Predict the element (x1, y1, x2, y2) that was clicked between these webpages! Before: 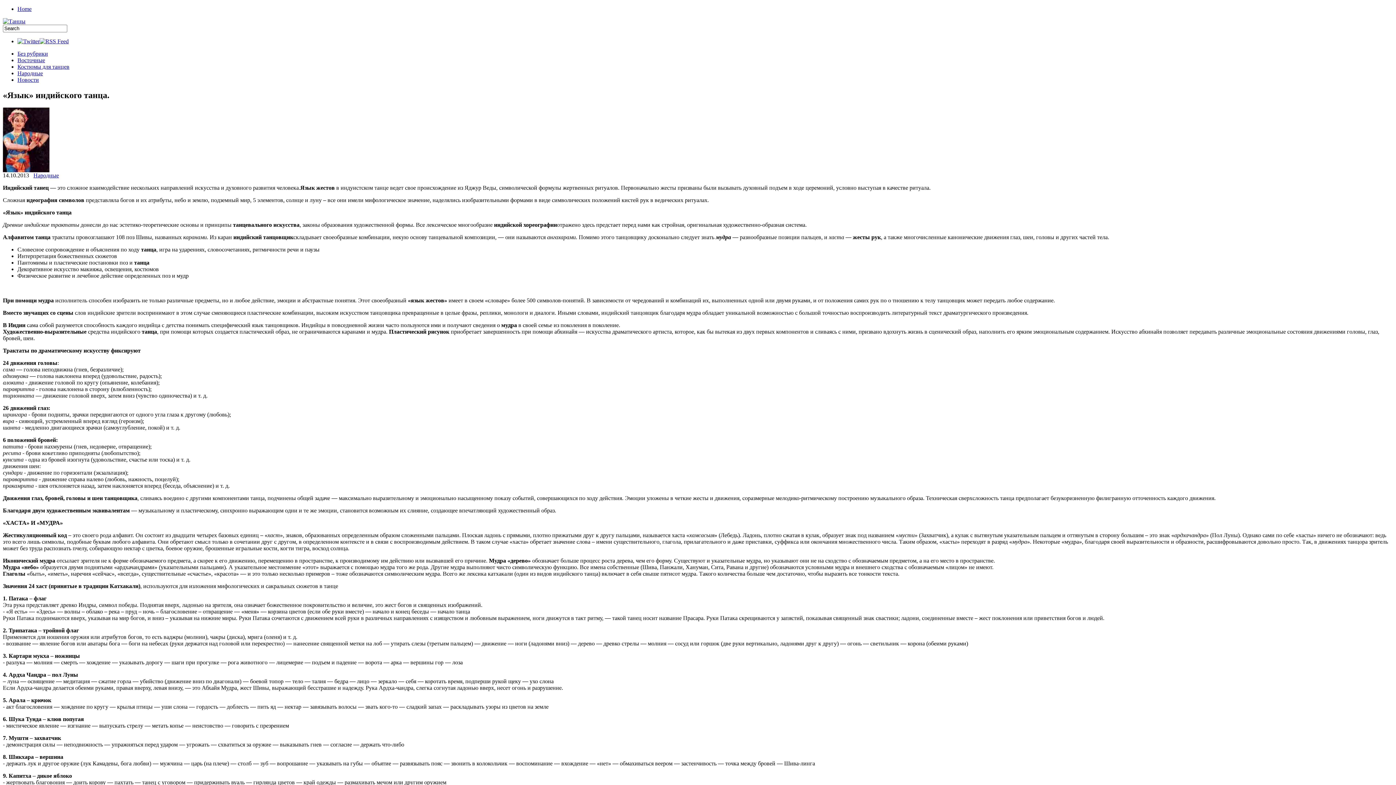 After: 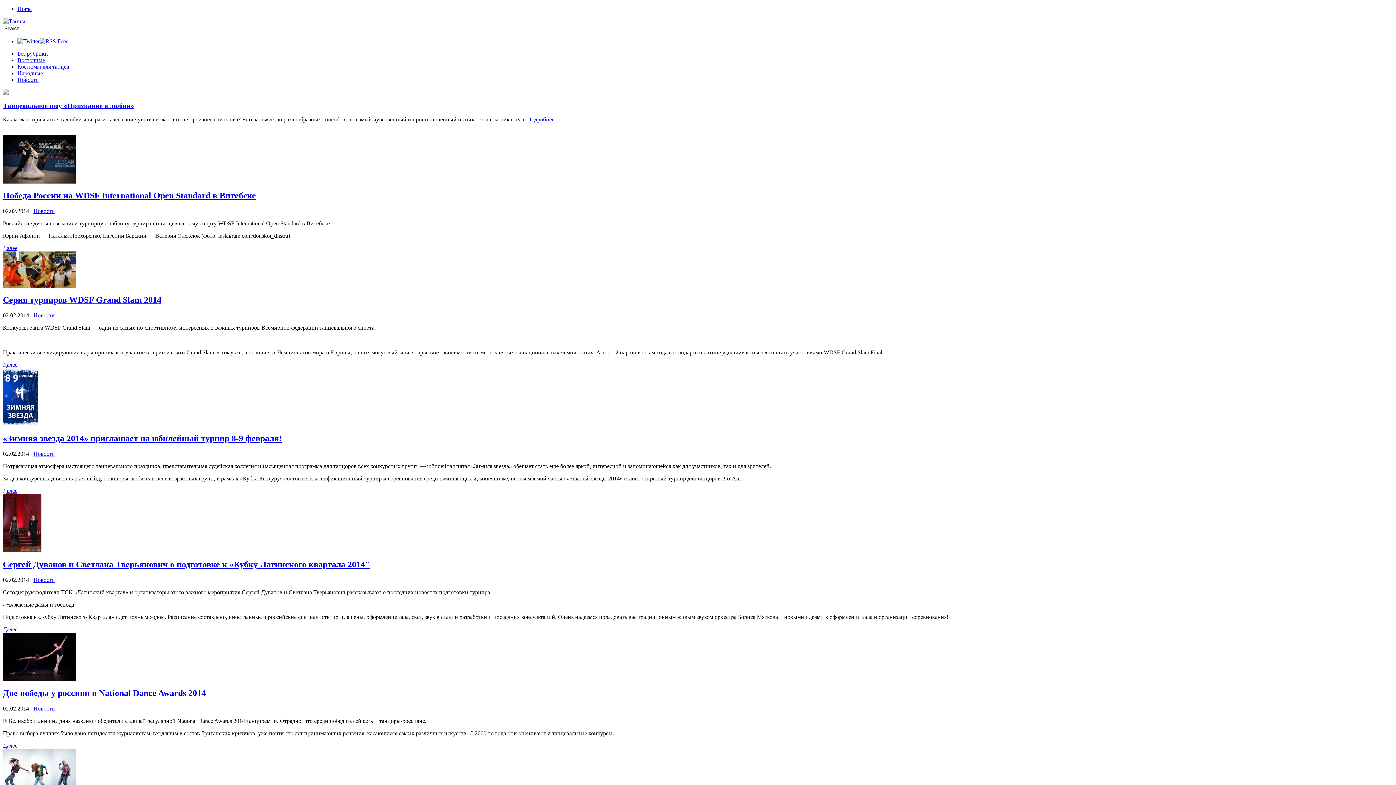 Action: label: Home bbox: (17, 5, 31, 12)